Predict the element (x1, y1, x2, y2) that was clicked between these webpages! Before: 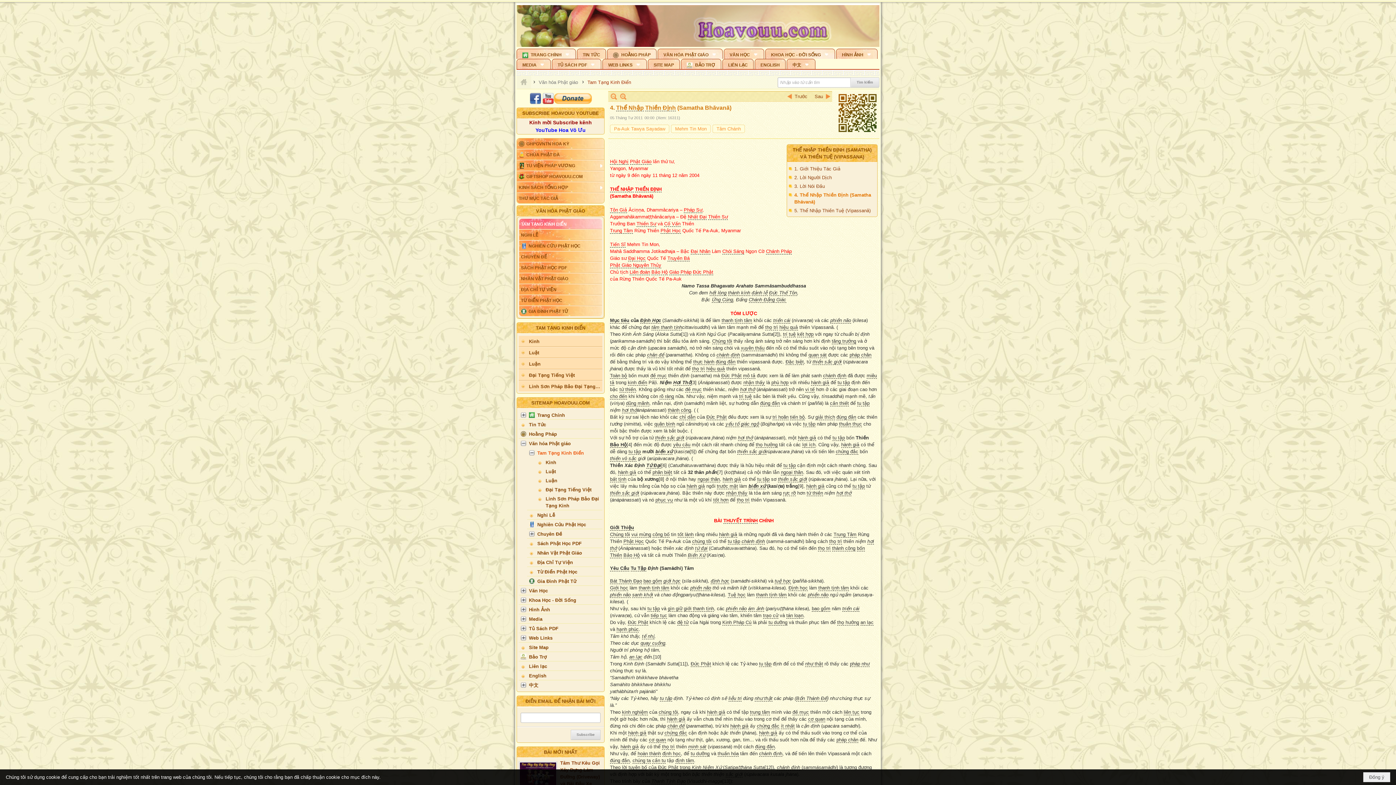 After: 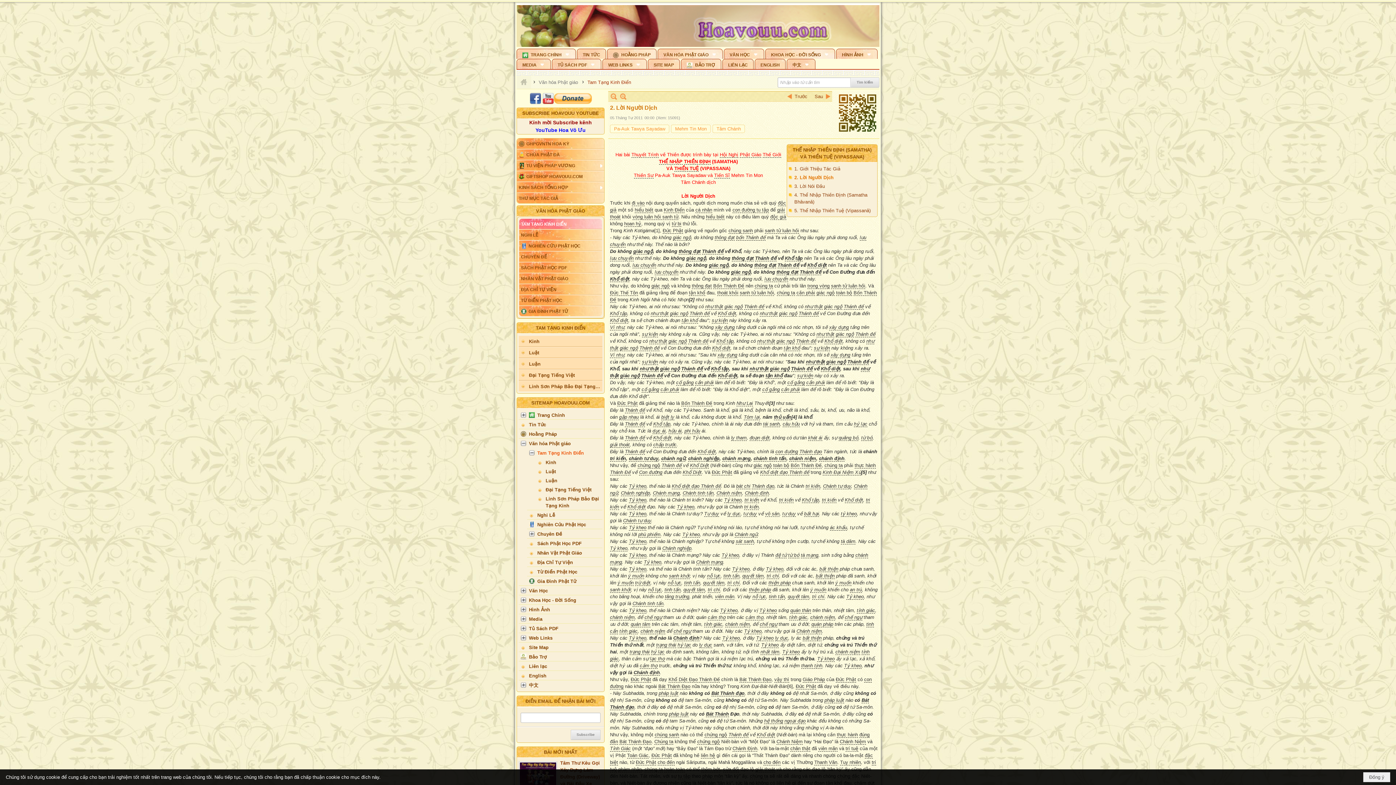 Action: label: 2. Lời Người Dịch bbox: (789, 173, 875, 181)